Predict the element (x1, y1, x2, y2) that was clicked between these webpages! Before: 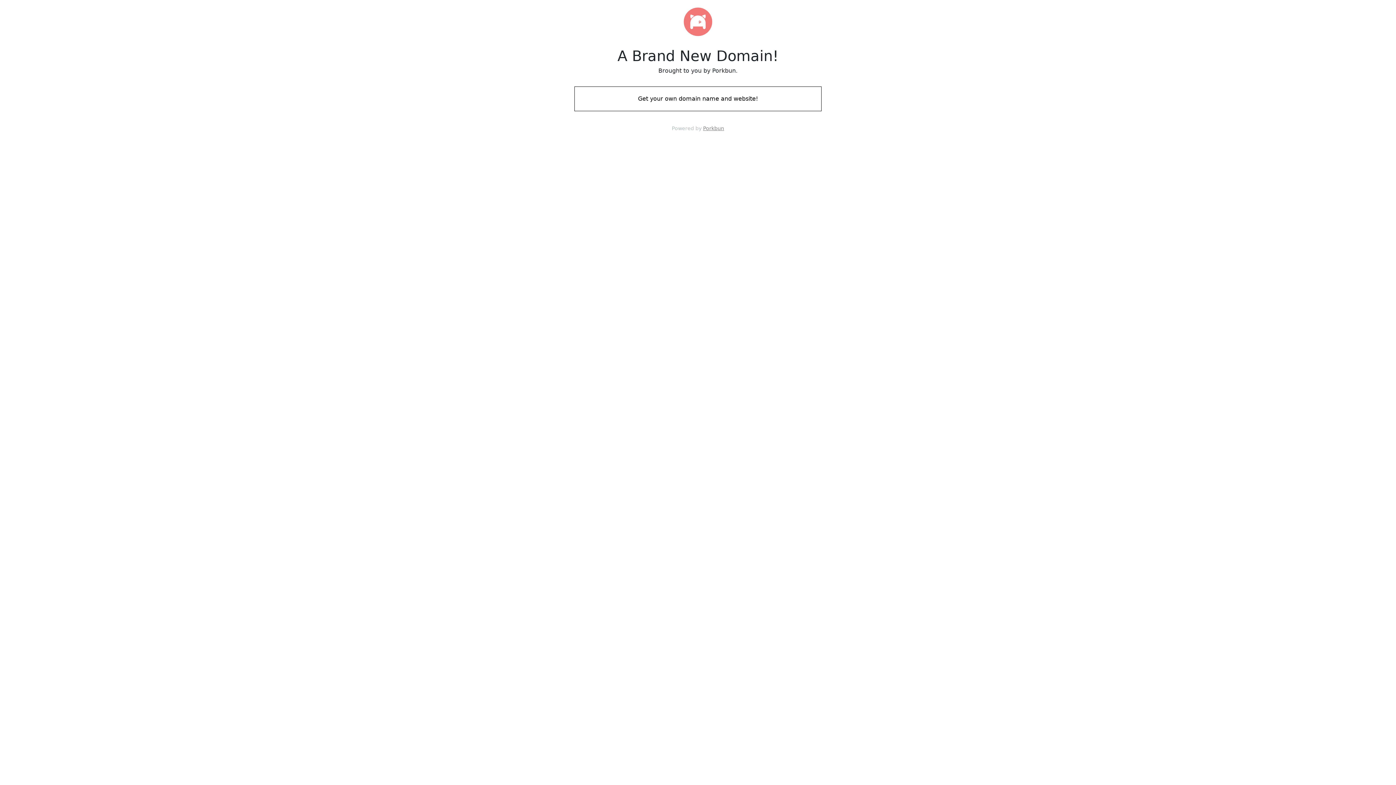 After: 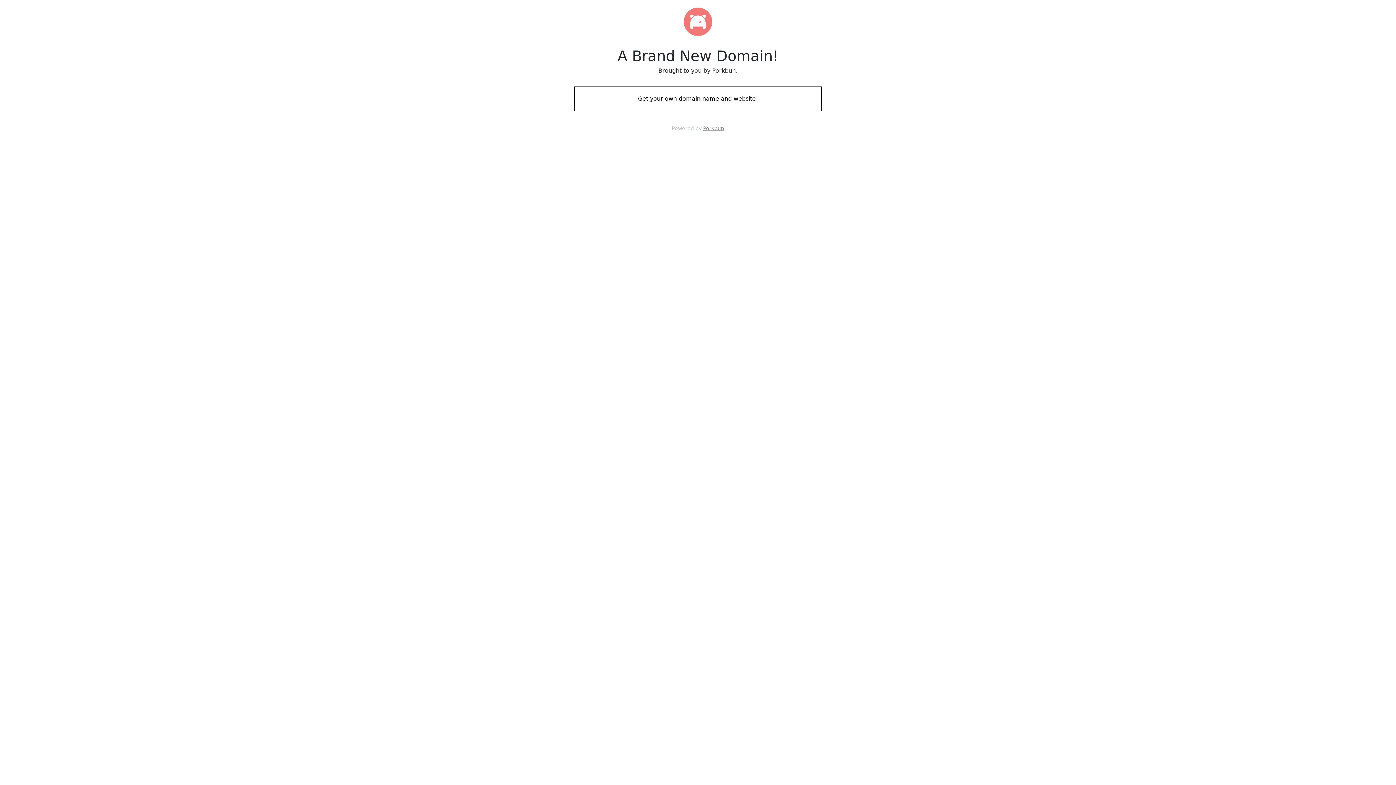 Action: bbox: (574, 88, 821, 109) label: Get your own domain name and website!